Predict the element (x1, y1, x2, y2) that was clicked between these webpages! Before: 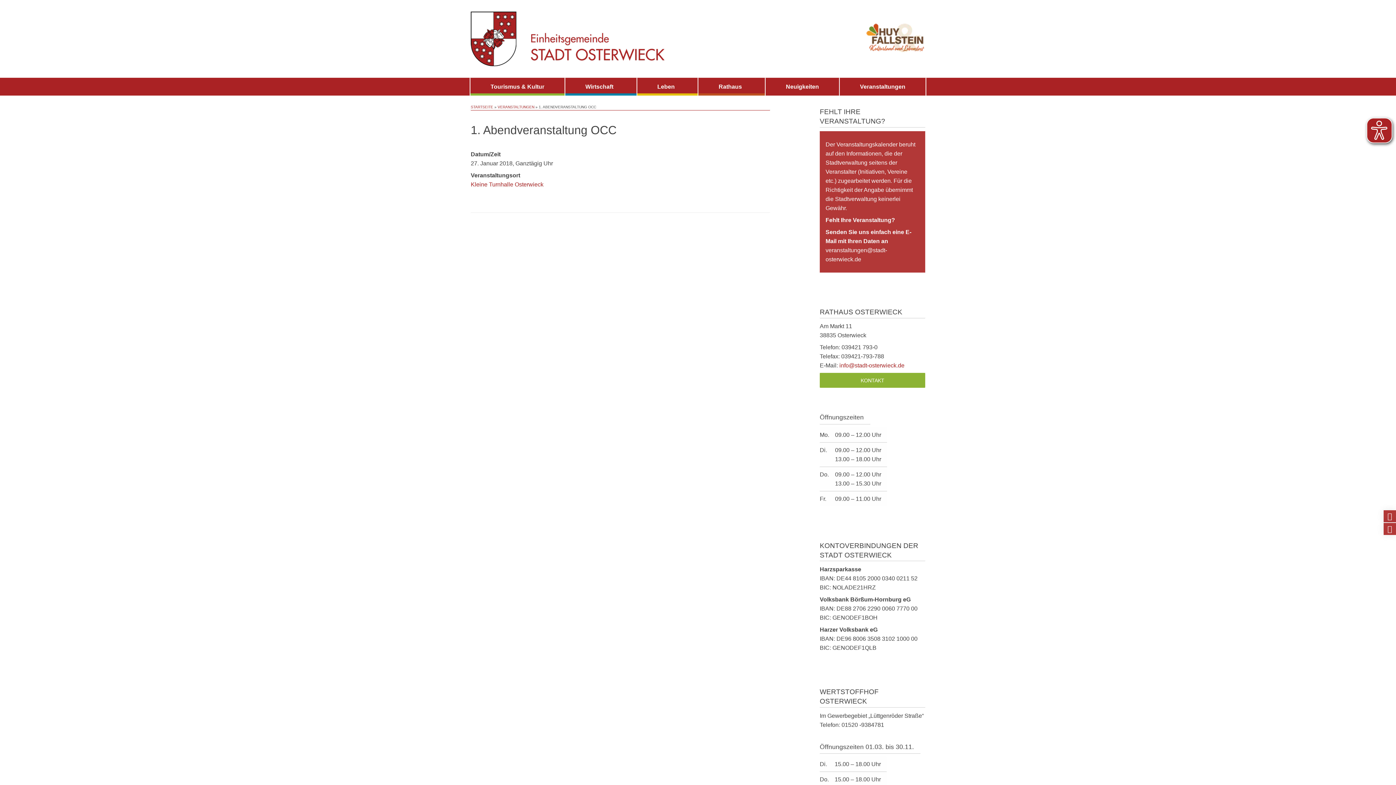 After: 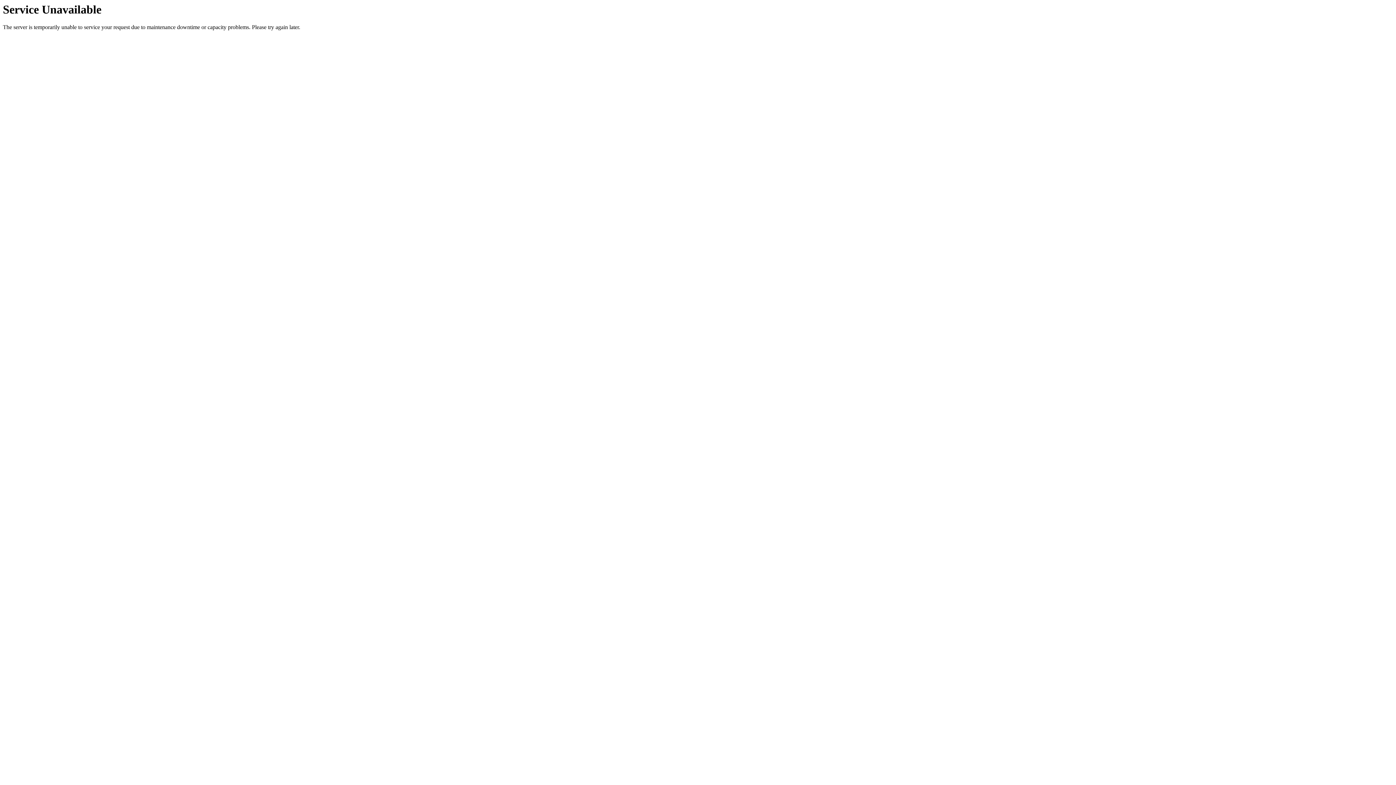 Action: bbox: (565, 77, 636, 95) label: Wirtschaft